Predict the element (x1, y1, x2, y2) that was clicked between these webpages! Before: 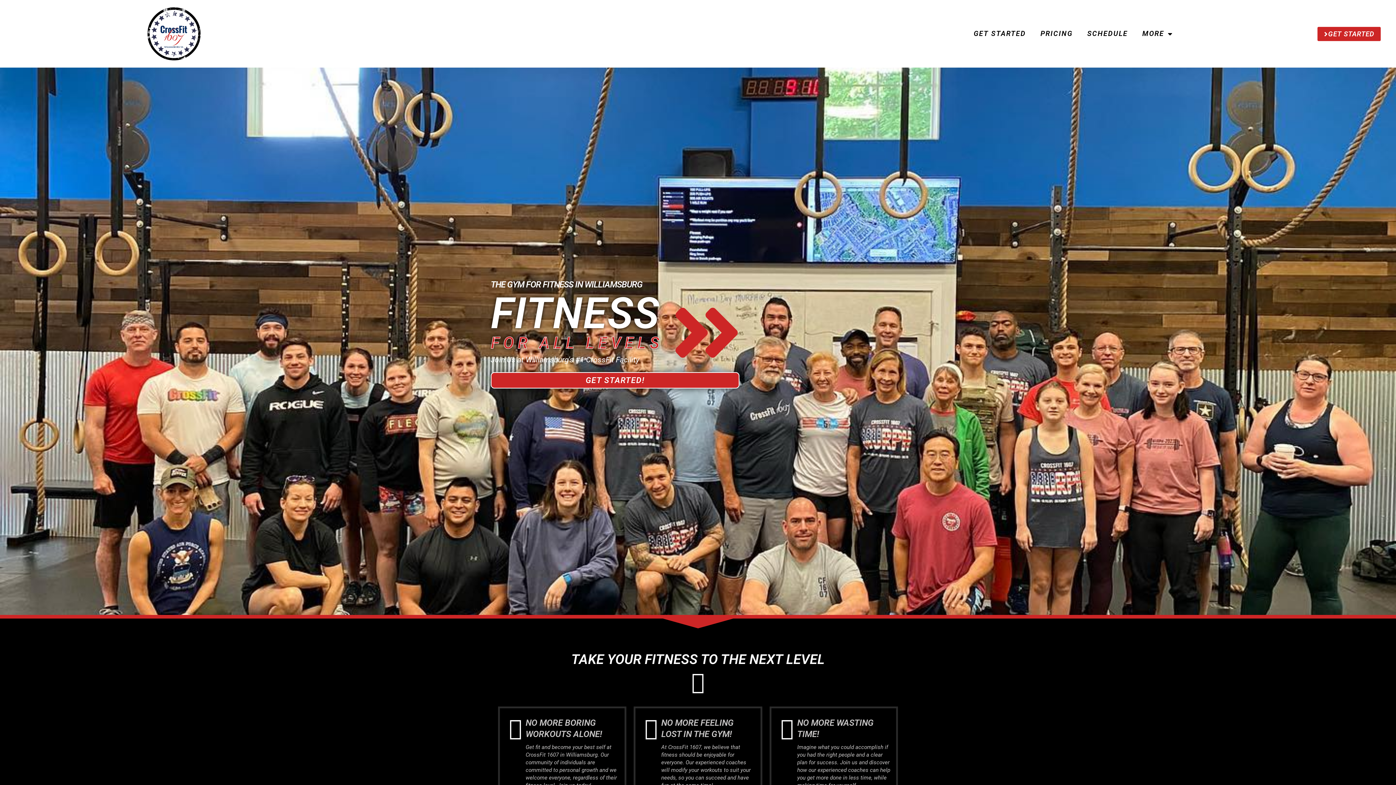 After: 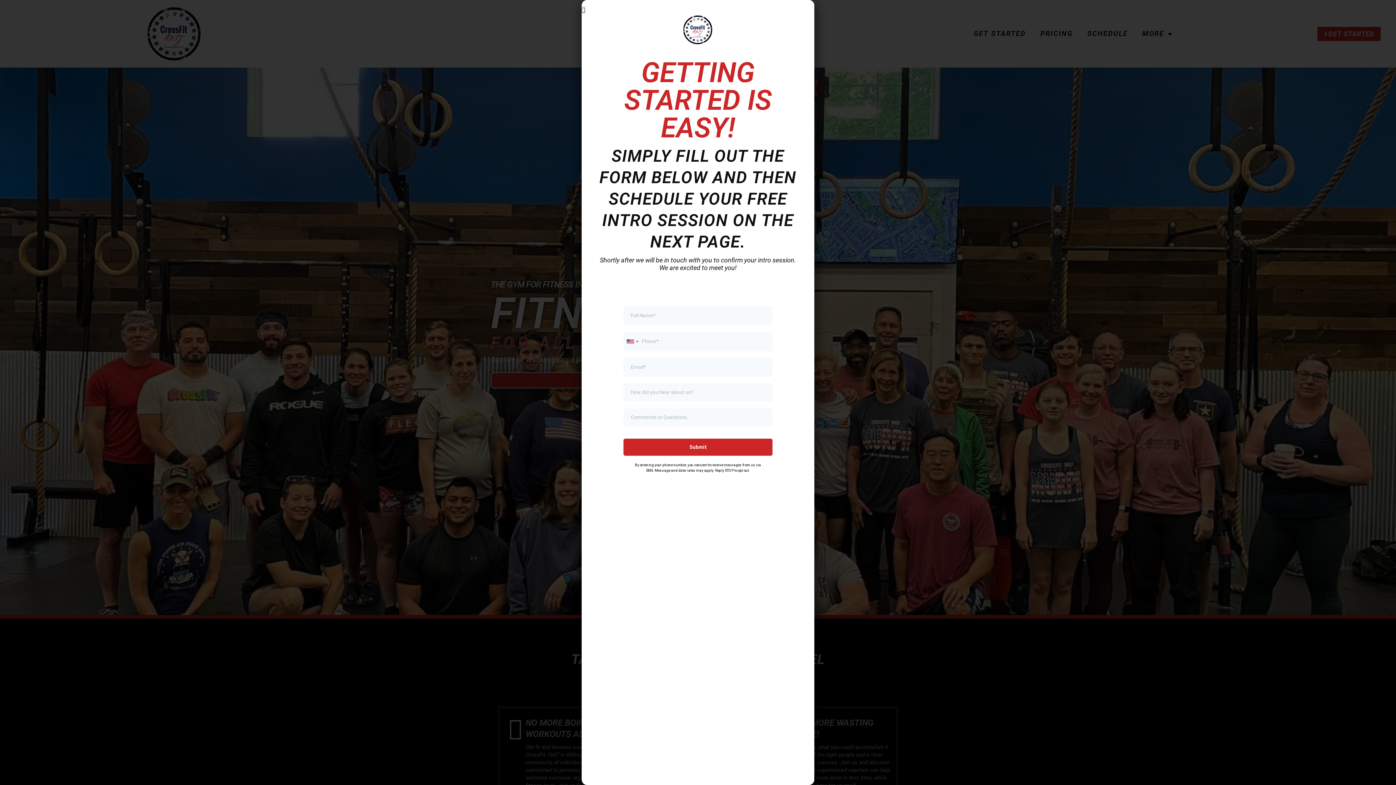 Action: bbox: (490, 372, 739, 388) label: GET STARTED!